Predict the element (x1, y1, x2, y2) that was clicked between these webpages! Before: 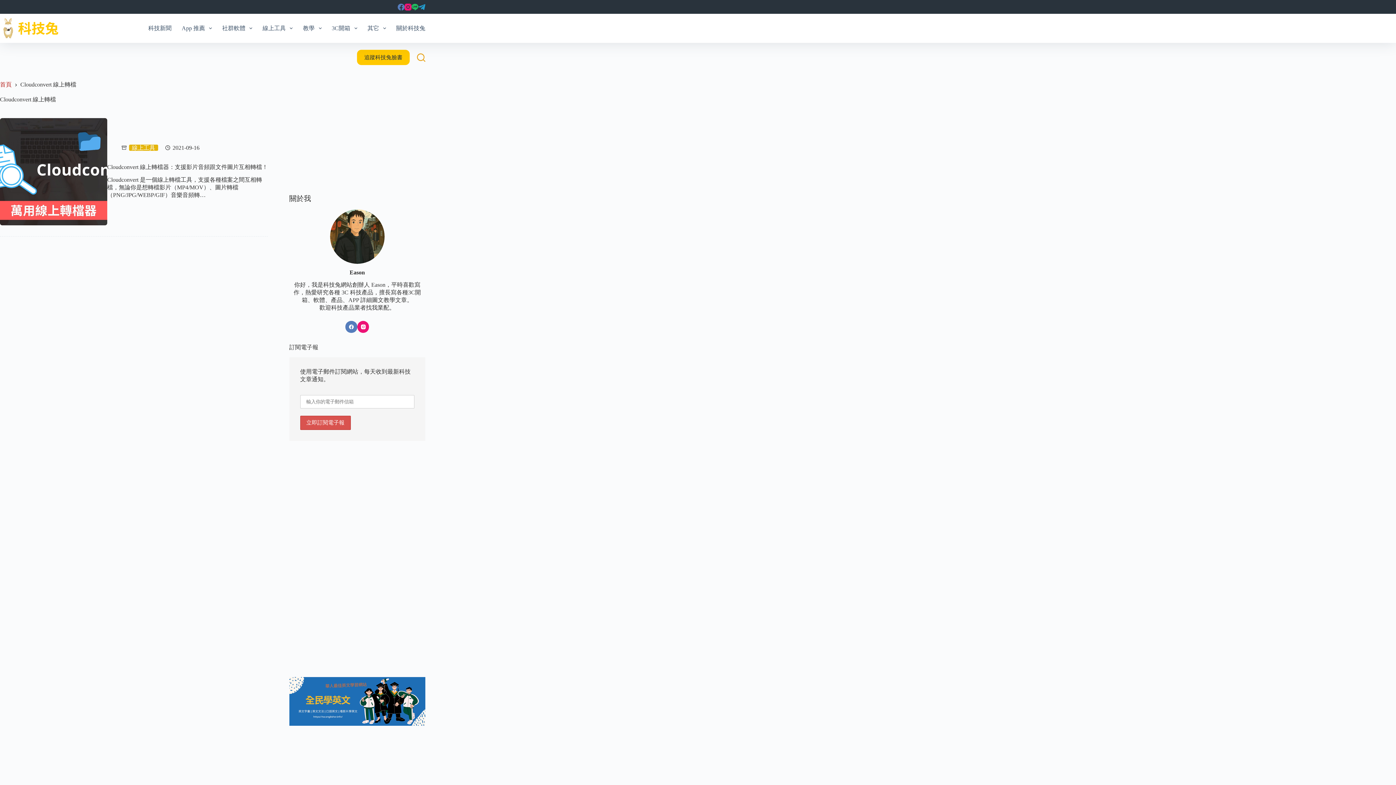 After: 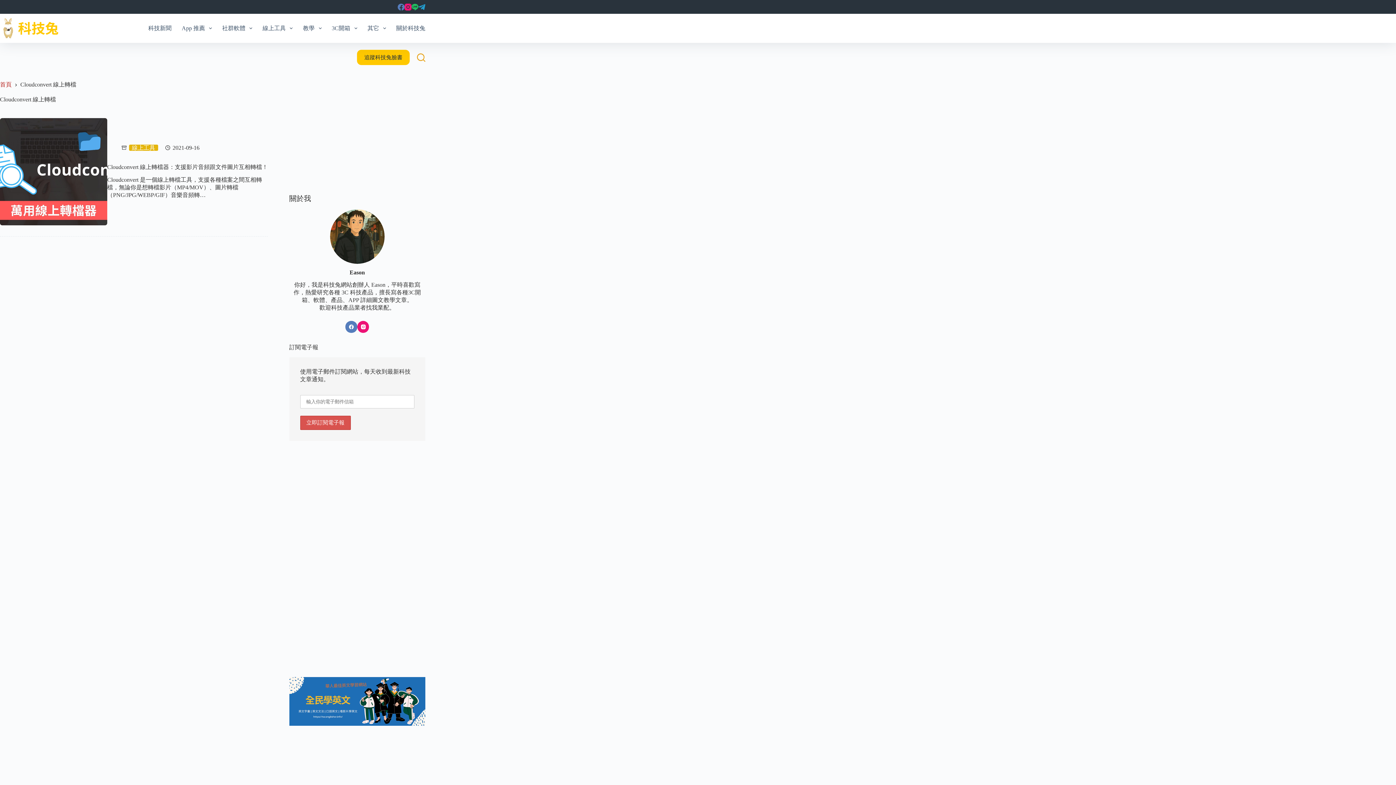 Action: bbox: (289, 677, 425, 726)